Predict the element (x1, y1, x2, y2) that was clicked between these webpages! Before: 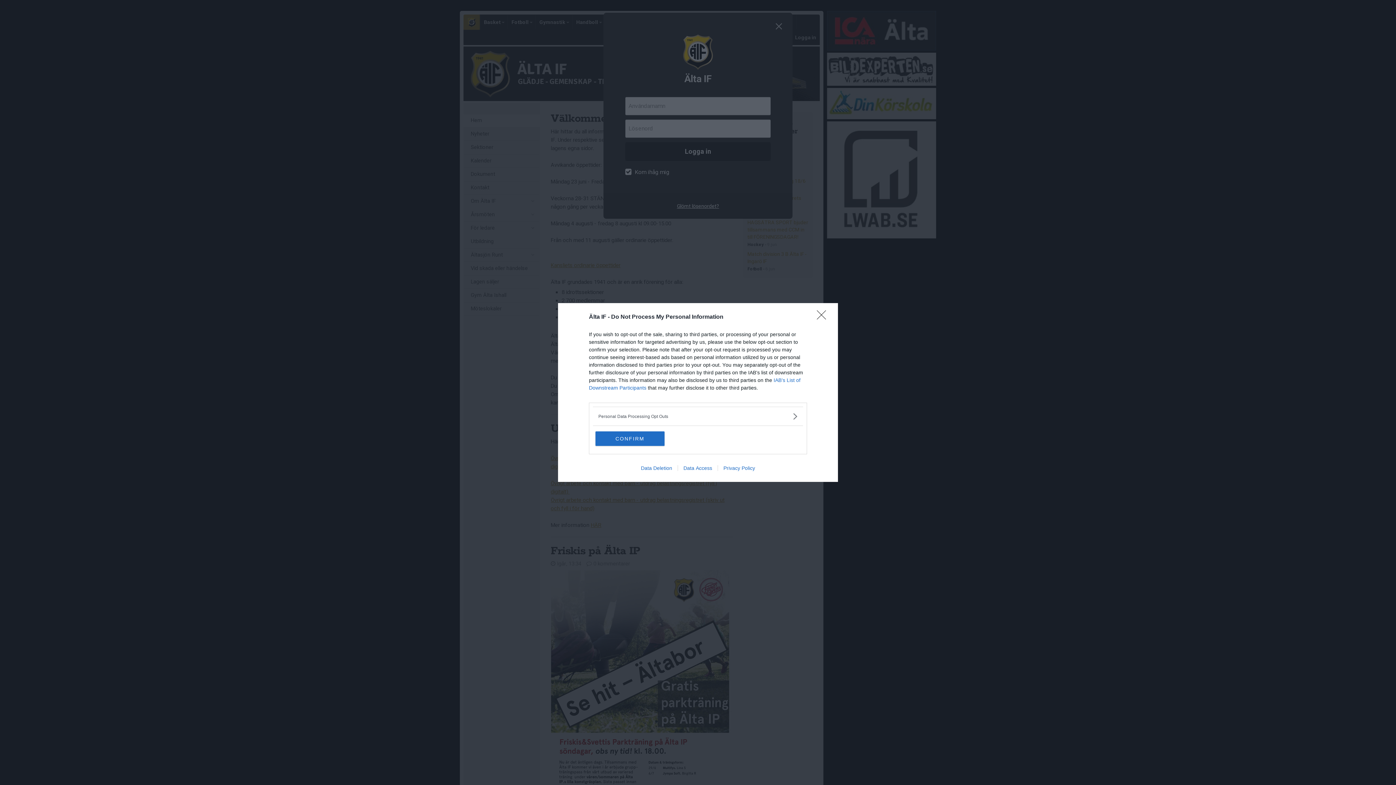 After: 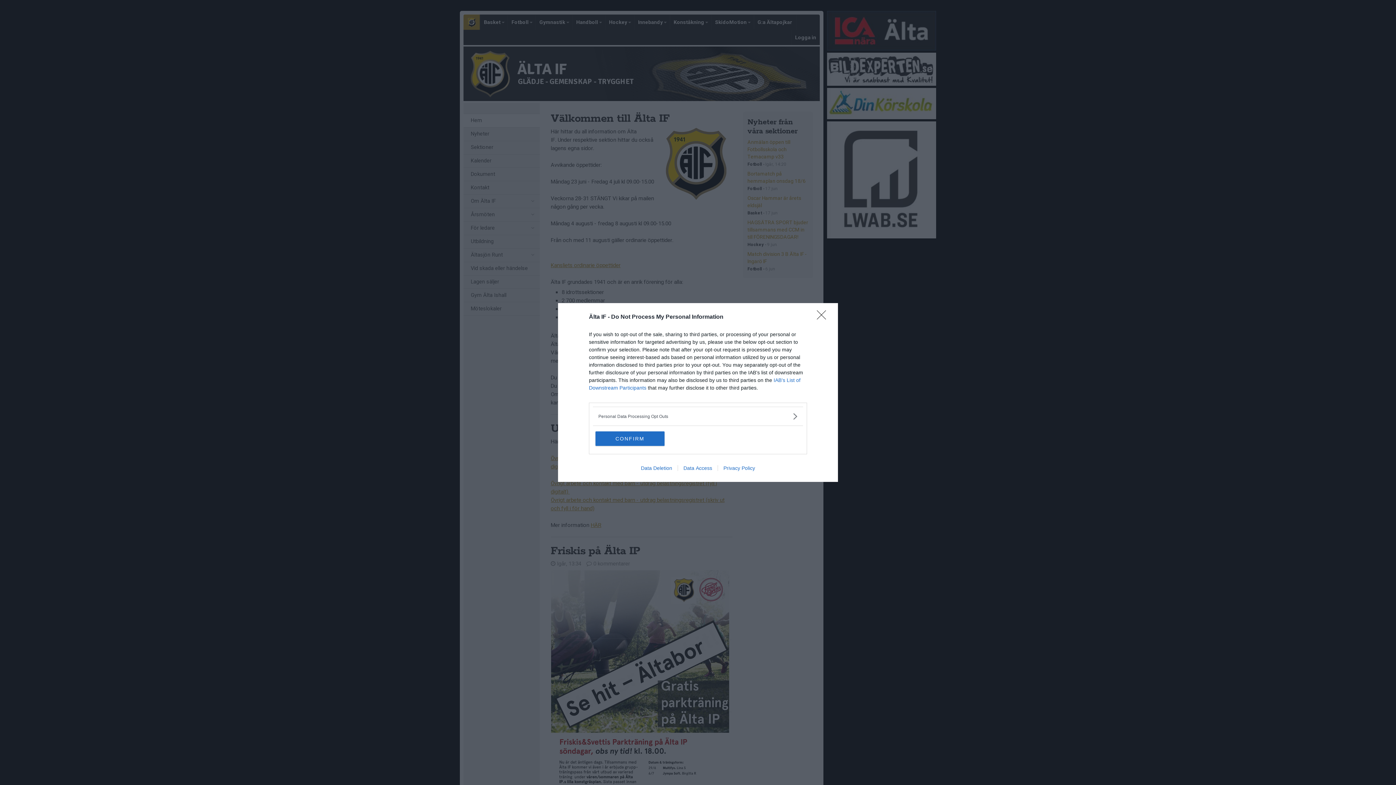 Action: label: Data Deletion bbox: (635, 465, 677, 471)